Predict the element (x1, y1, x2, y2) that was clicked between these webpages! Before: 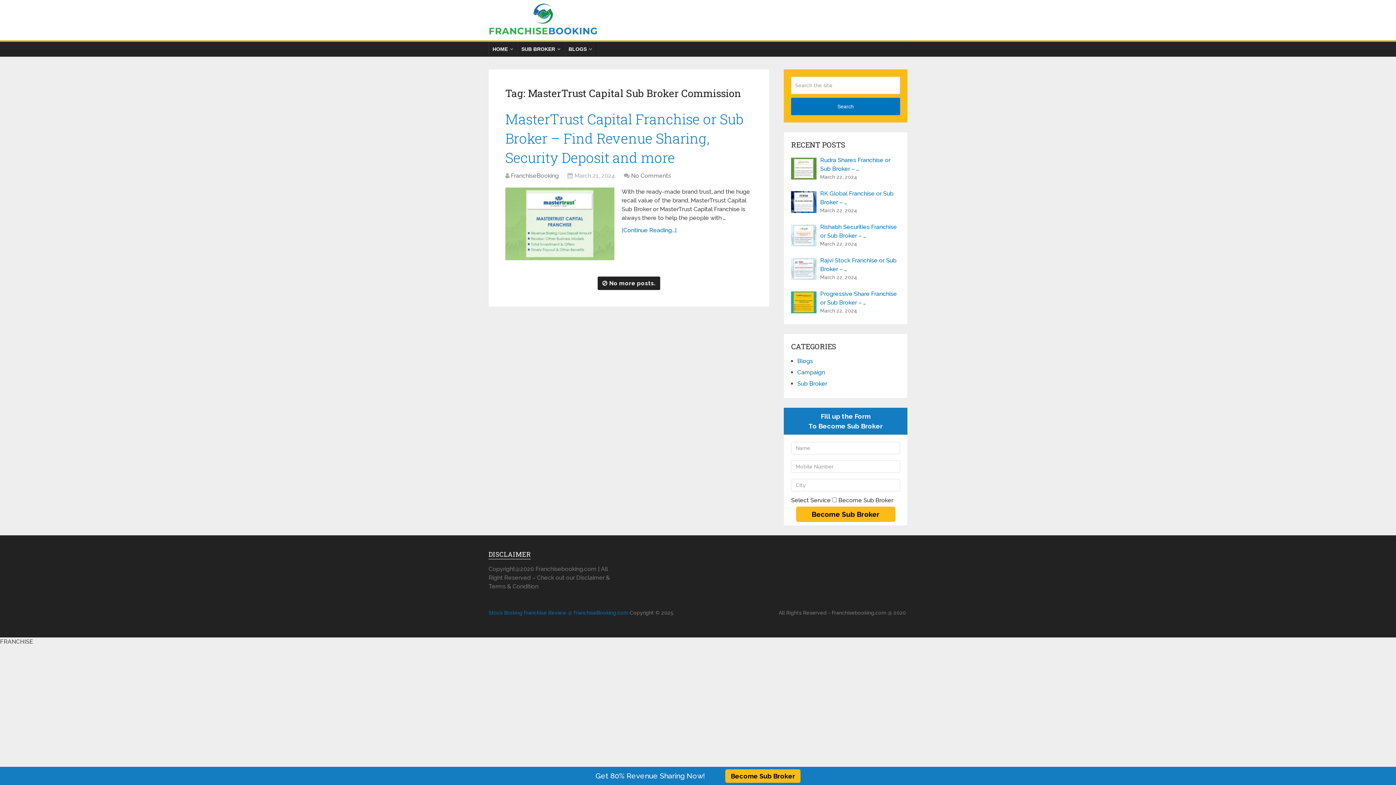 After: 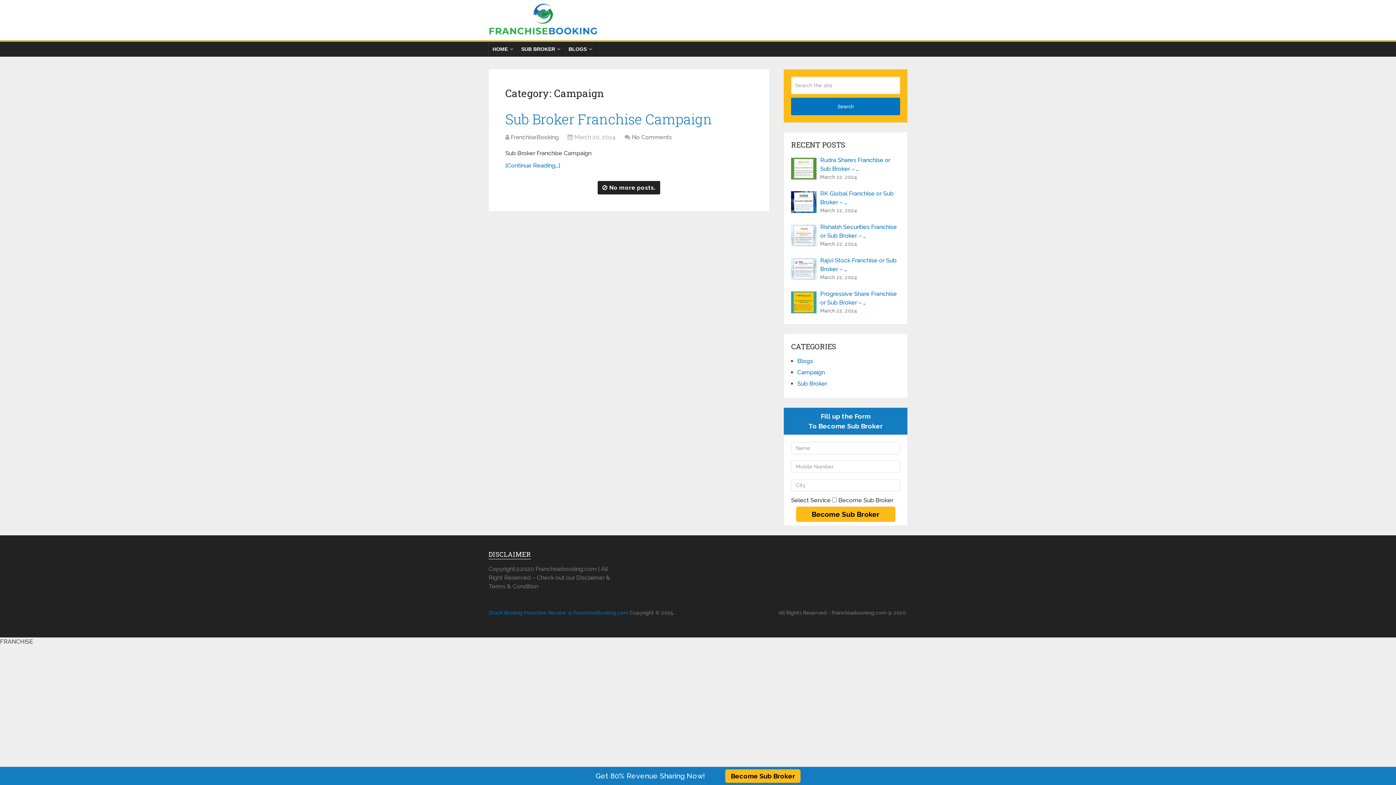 Action: bbox: (797, 369, 825, 375) label: Campaign